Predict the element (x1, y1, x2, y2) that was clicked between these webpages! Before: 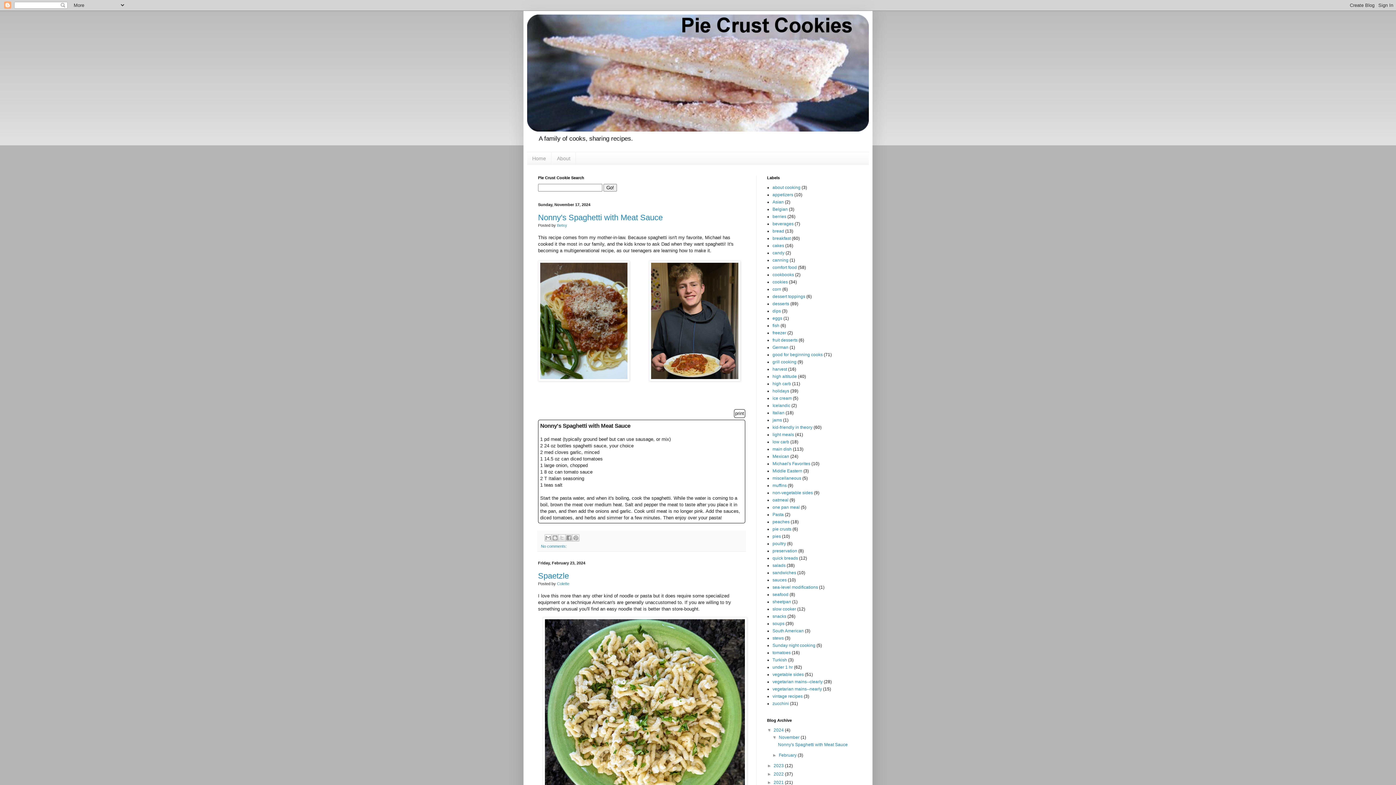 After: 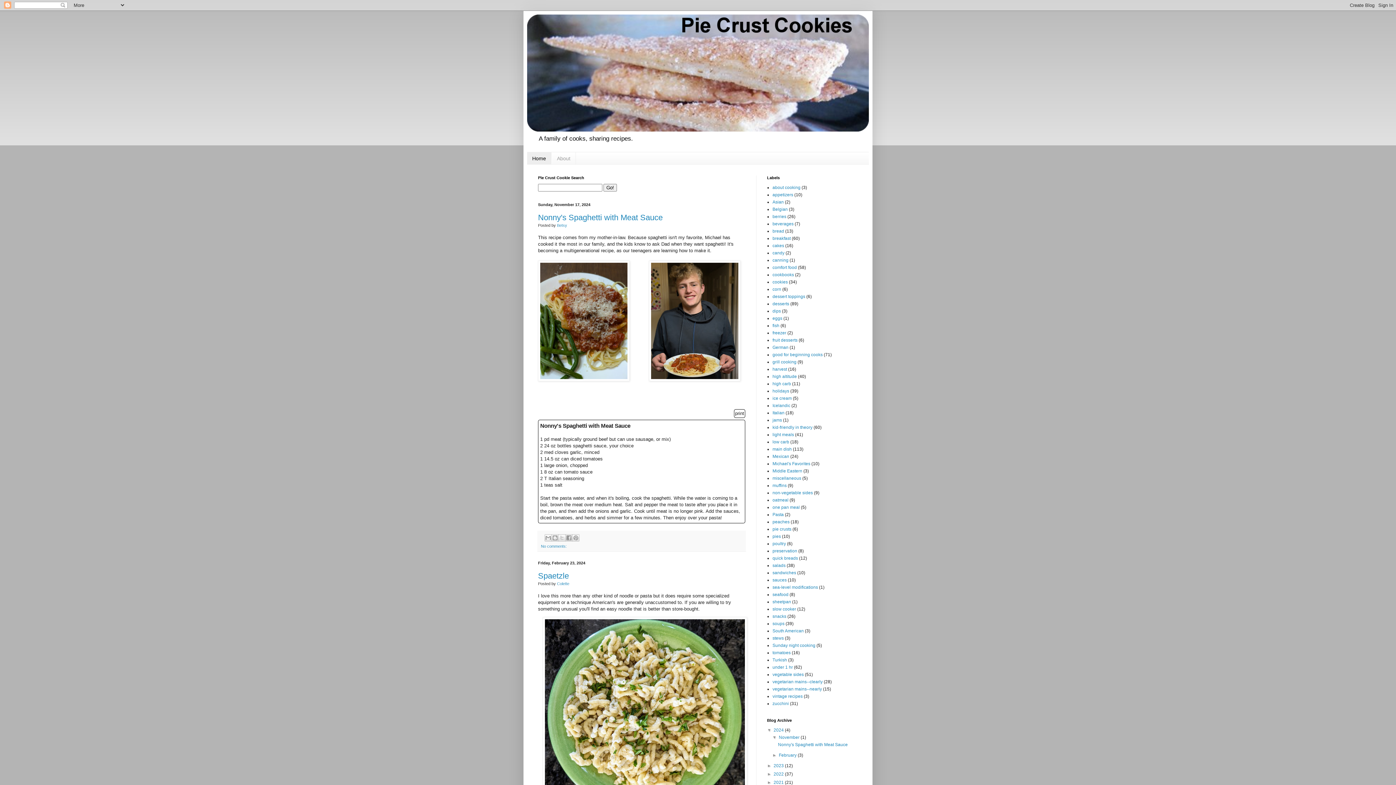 Action: label: Home bbox: (527, 152, 551, 164)